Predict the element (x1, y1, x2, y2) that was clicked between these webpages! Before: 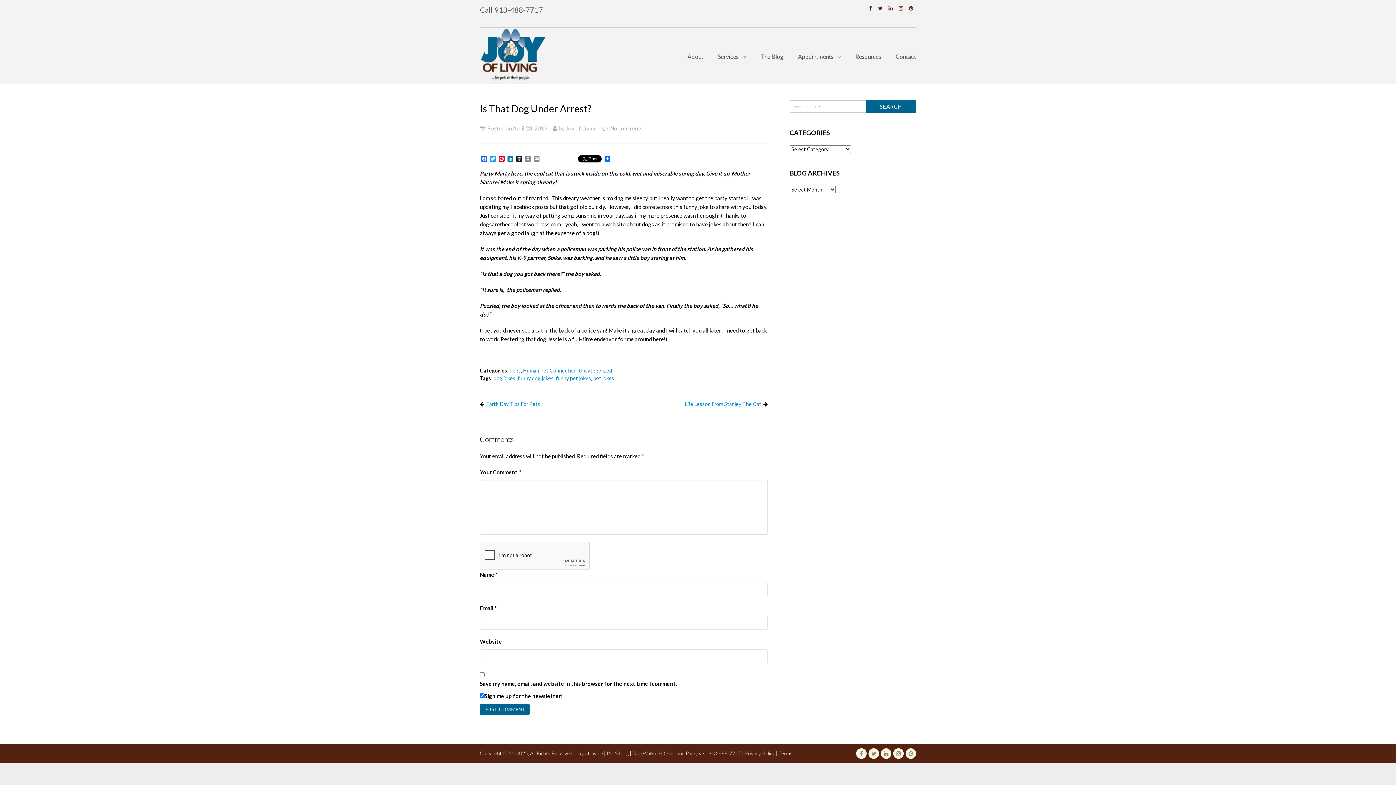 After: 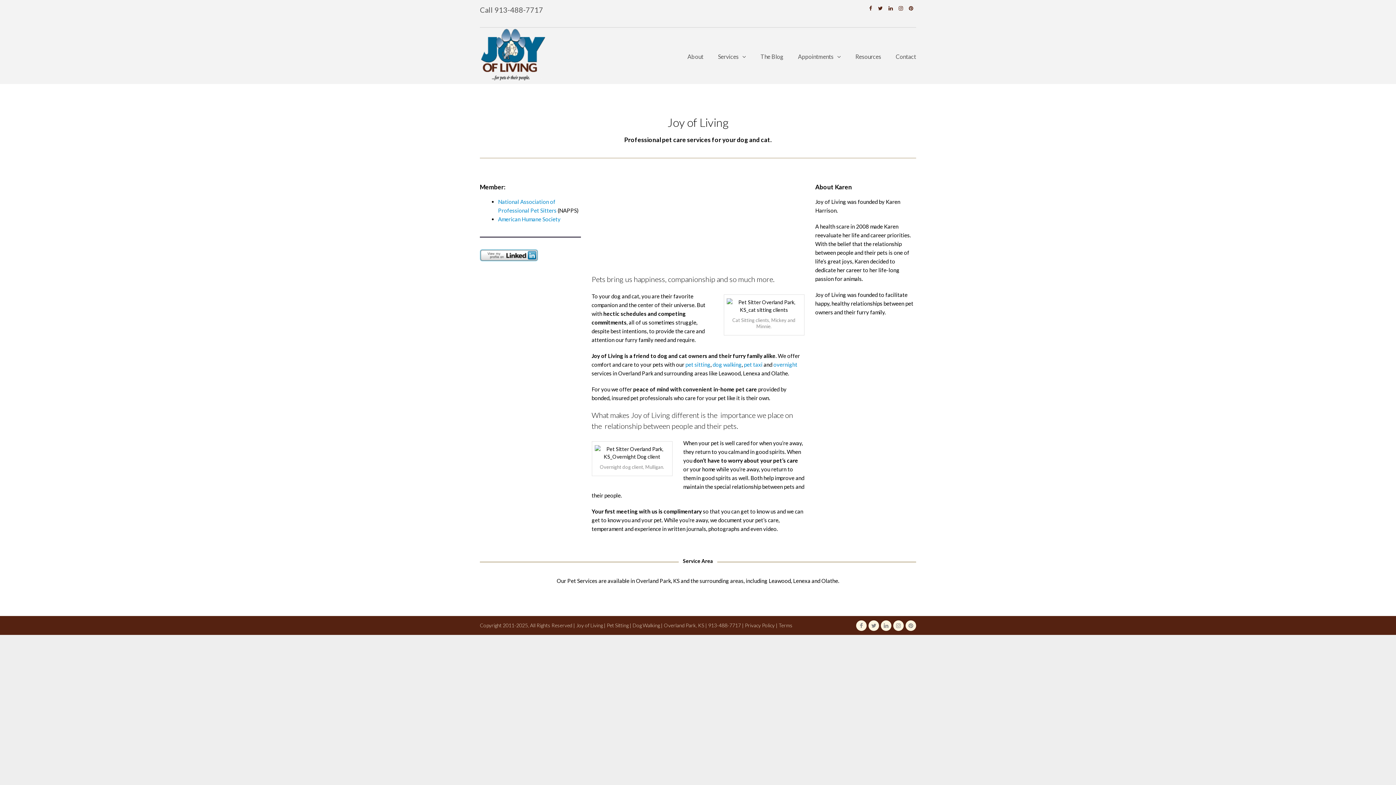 Action: bbox: (687, 50, 703, 62) label: About